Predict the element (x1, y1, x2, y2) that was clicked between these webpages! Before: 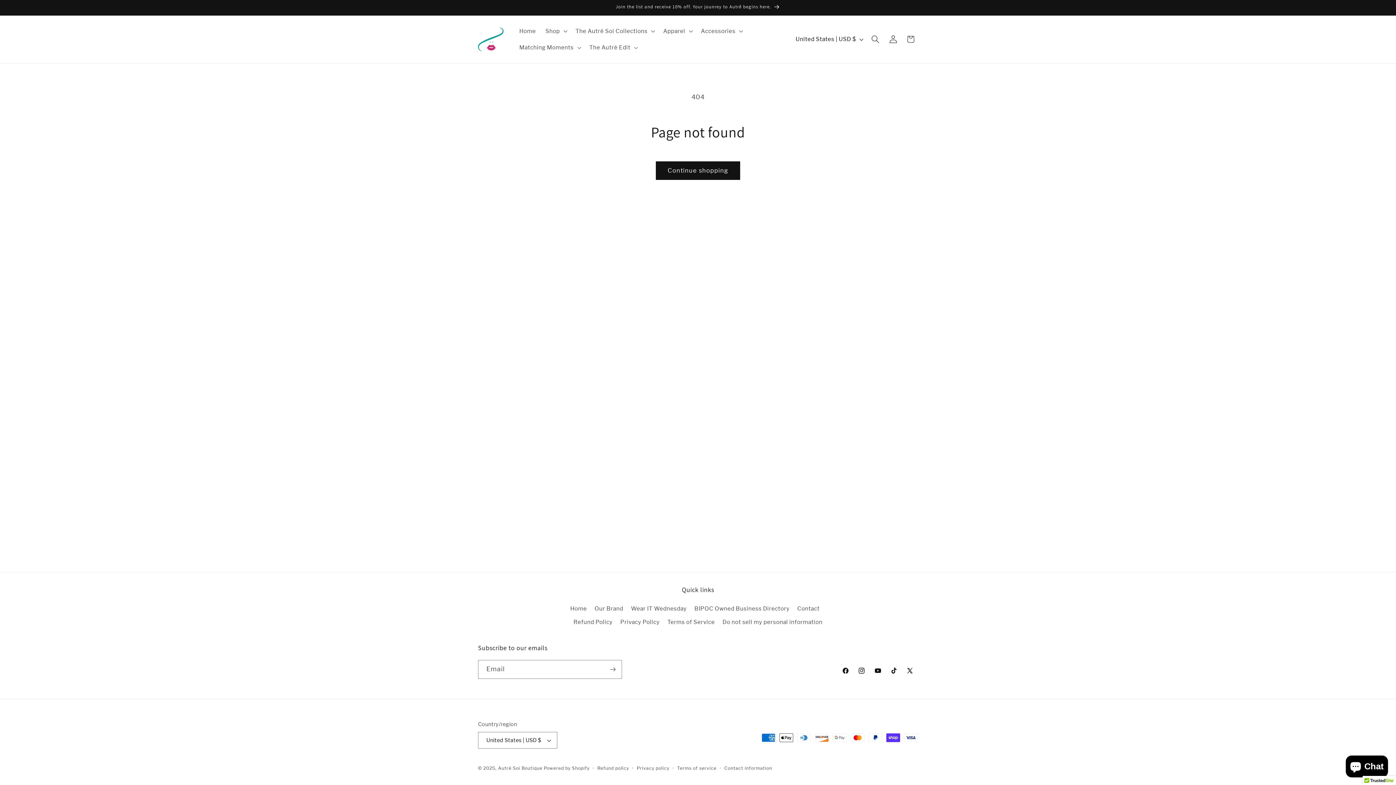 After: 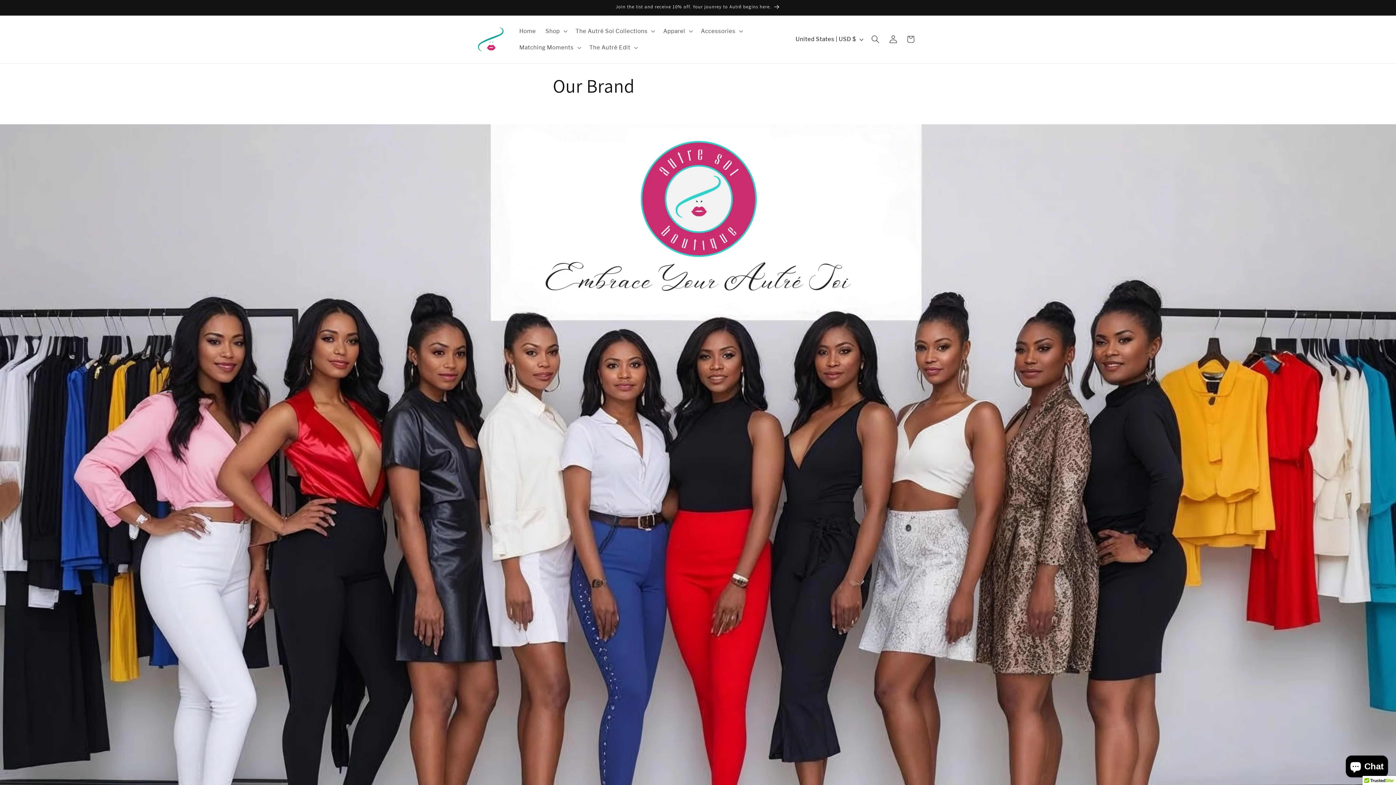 Action: bbox: (594, 602, 623, 615) label: Our Brand